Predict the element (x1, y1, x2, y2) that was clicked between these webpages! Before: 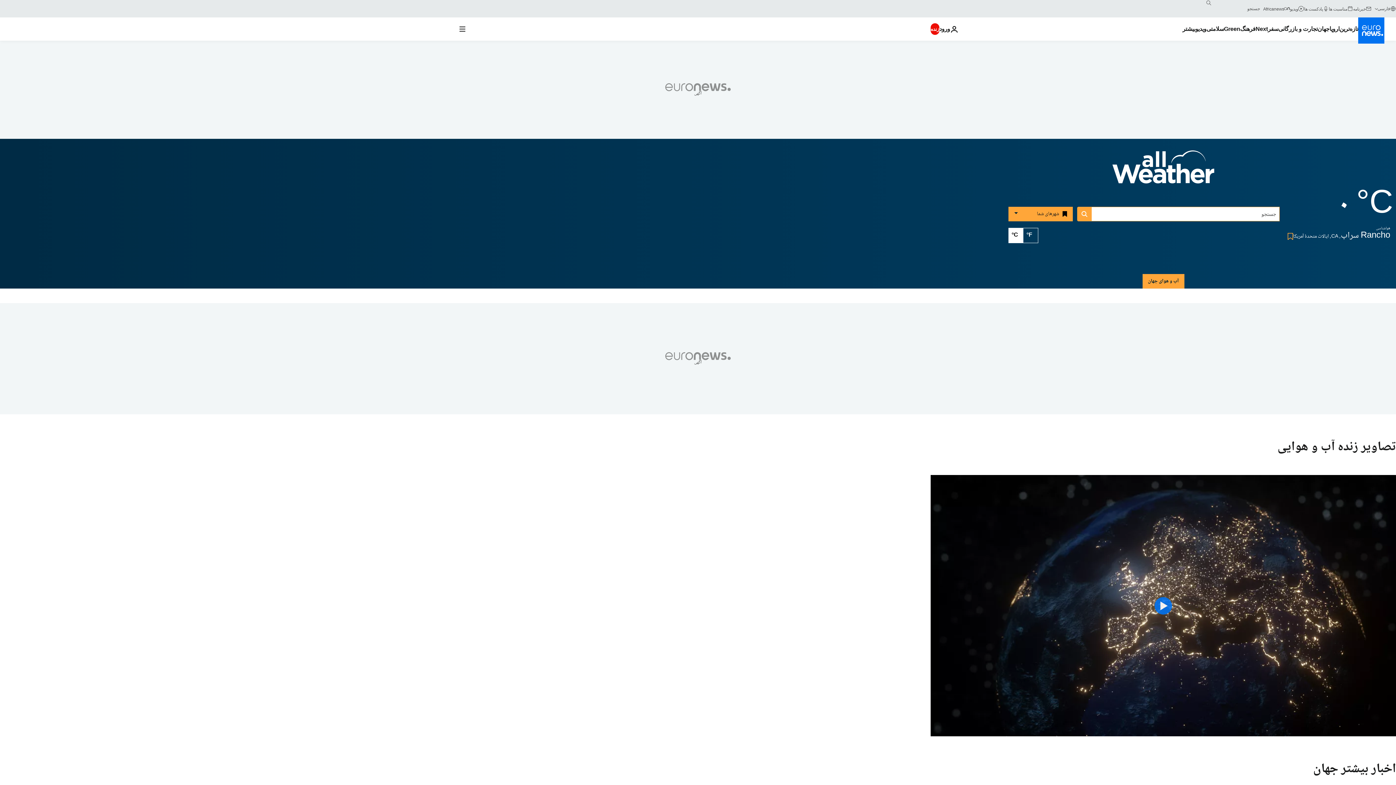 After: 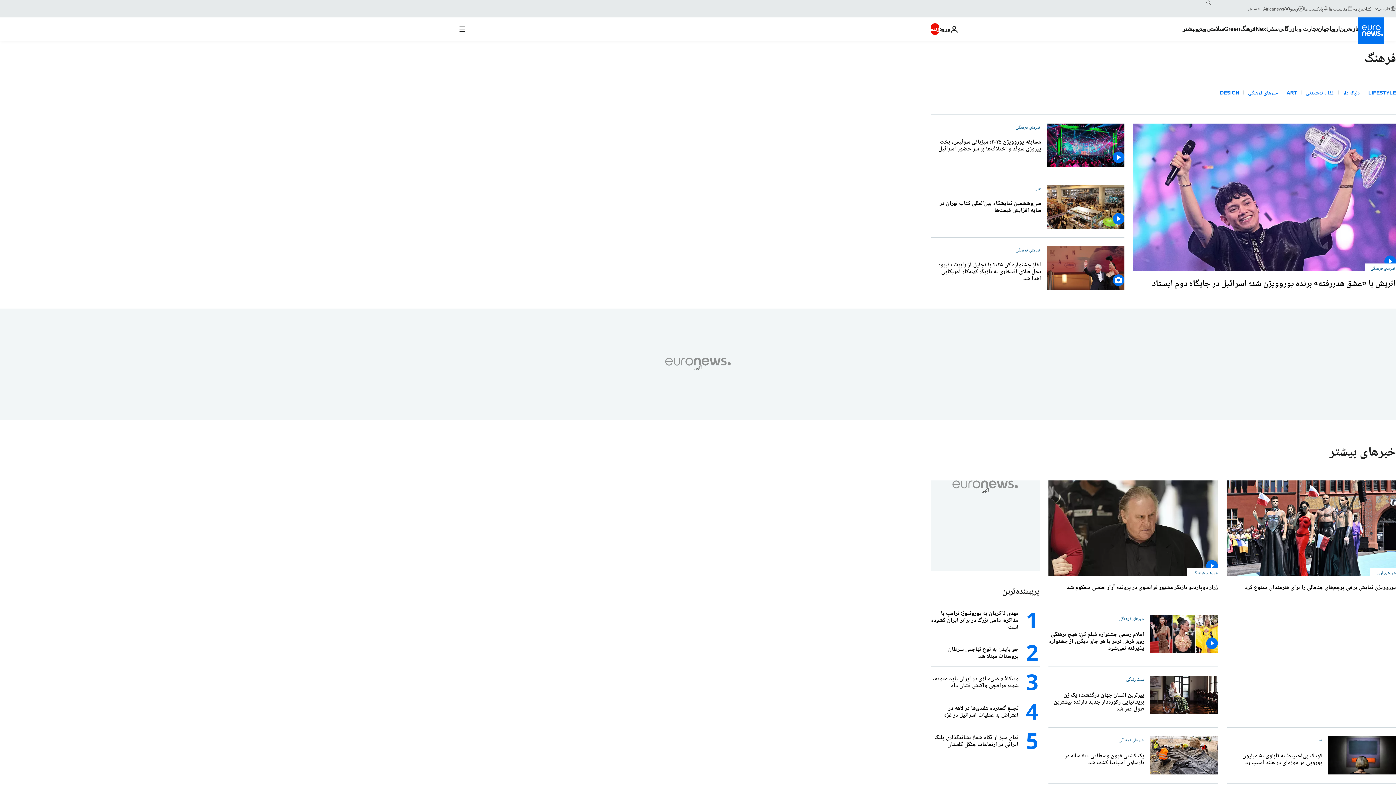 Action: bbox: (1240, 17, 1255, 40) label: Read more about فرهنگ